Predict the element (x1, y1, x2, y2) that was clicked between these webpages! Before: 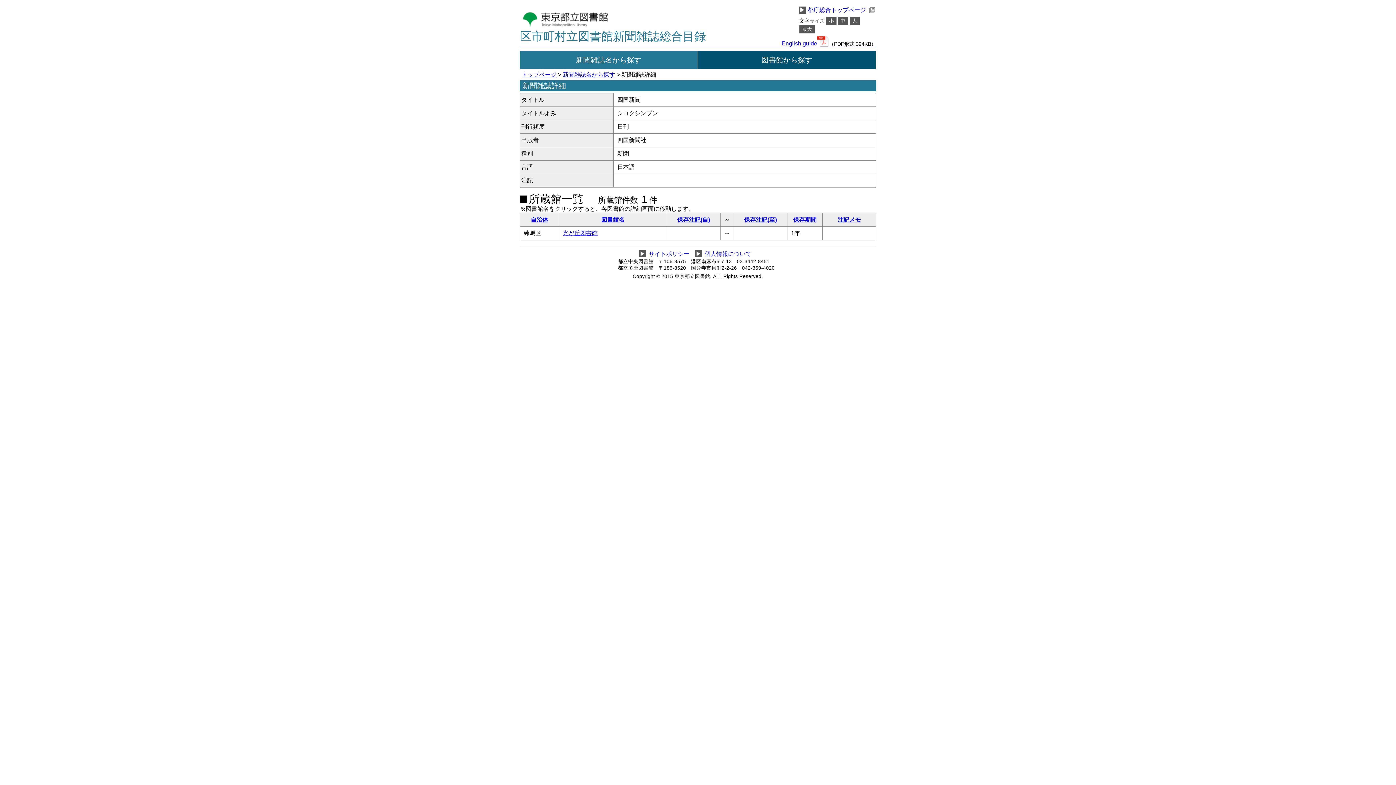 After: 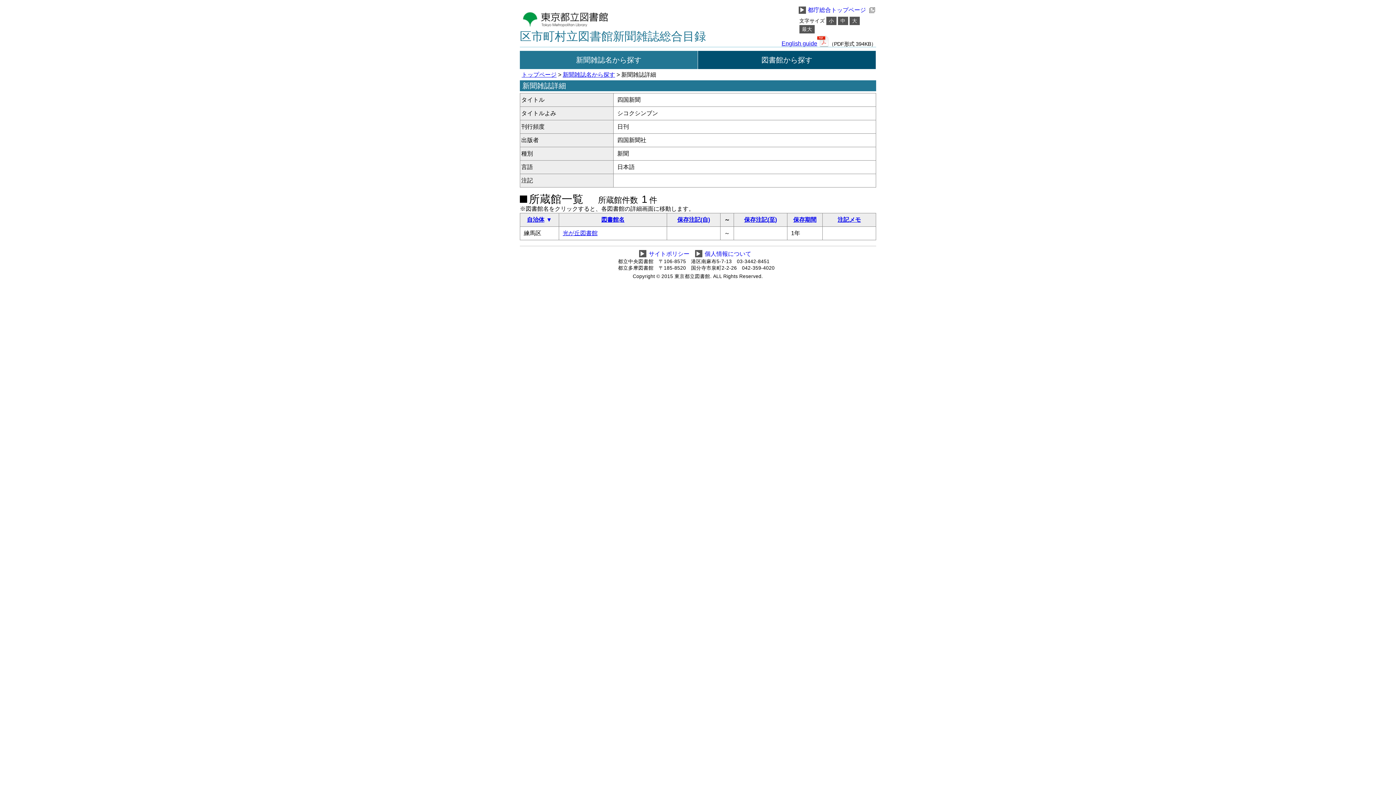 Action: label: 自治体 bbox: (530, 216, 548, 222)